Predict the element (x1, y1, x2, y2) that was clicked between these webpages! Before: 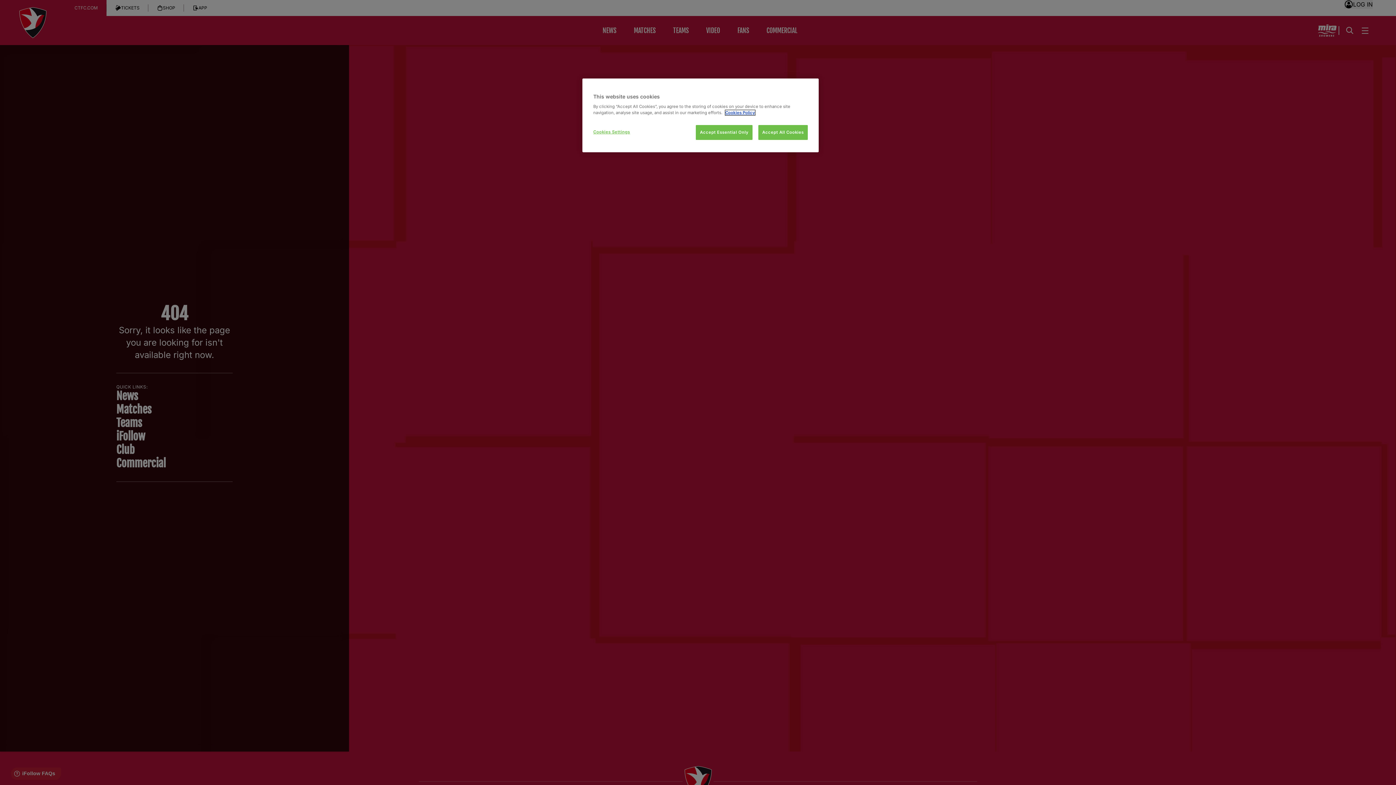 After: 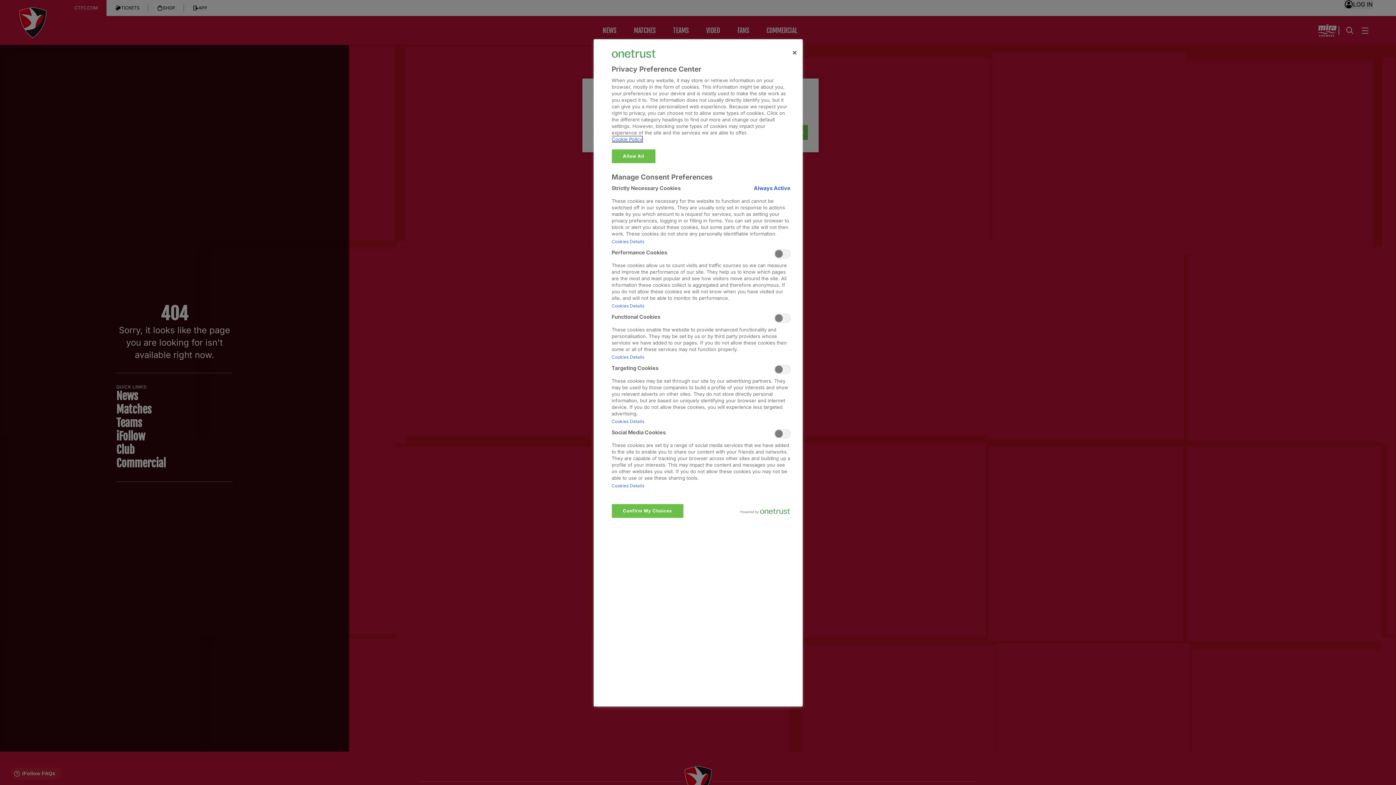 Action: label: Cookies Settings bbox: (593, 125, 642, 139)